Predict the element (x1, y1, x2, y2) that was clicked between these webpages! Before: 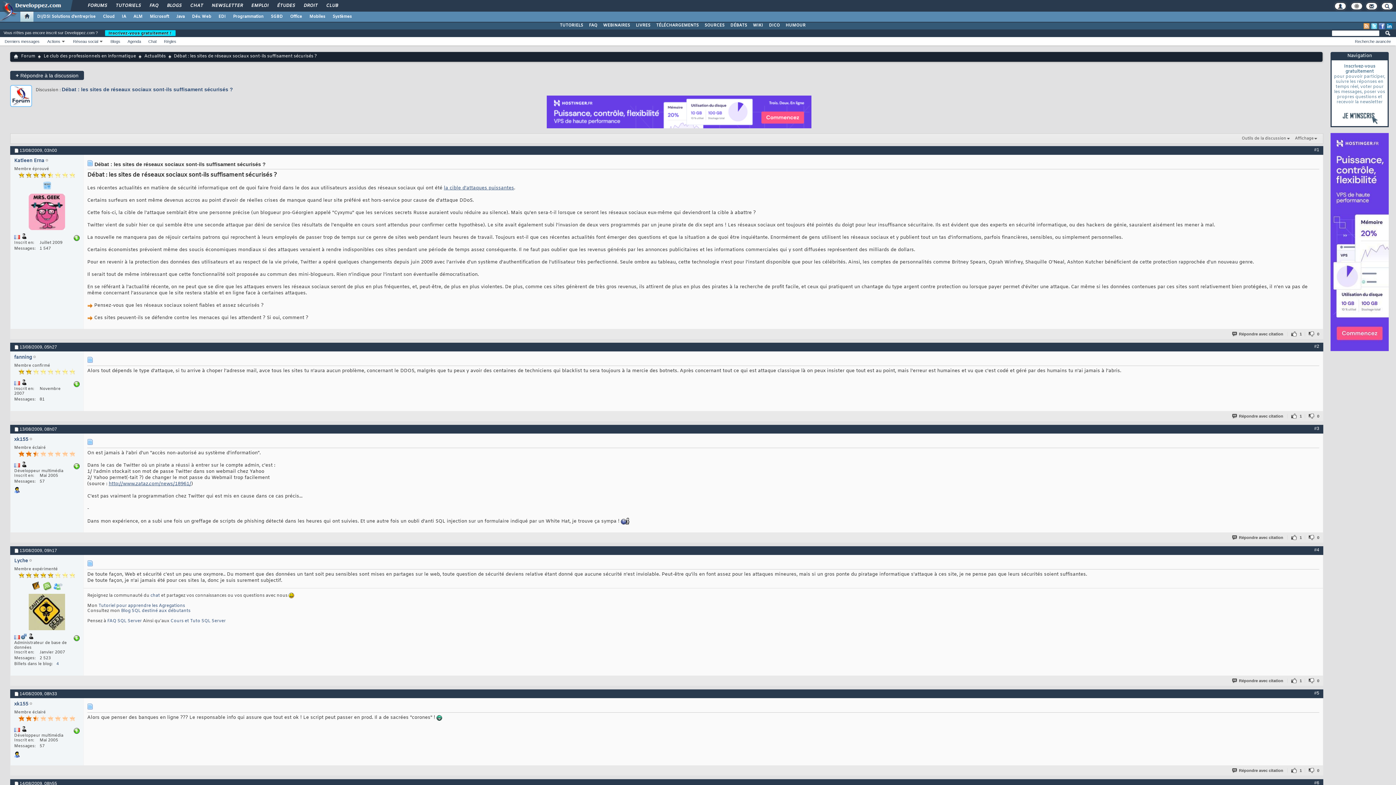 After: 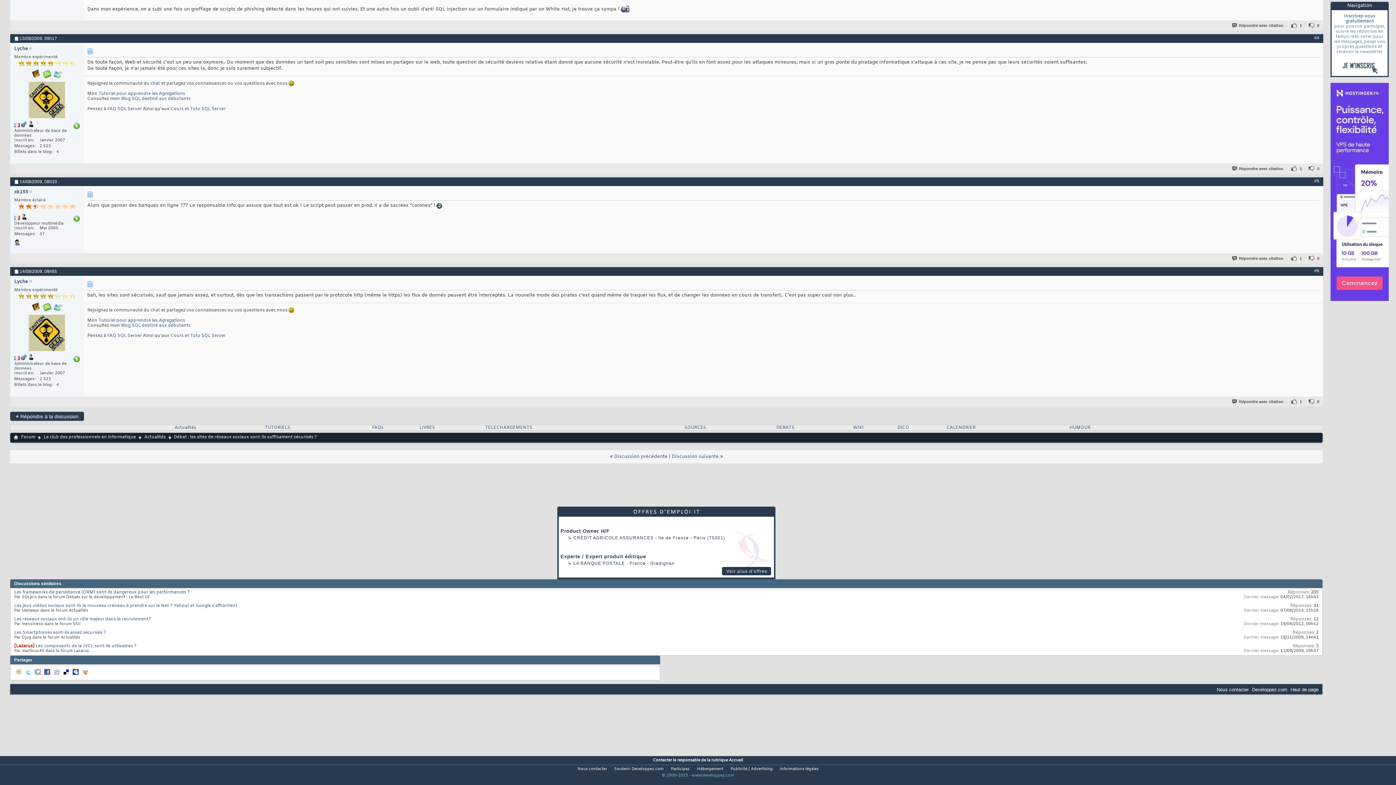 Action: label: #5 bbox: (1314, 691, 1319, 696)